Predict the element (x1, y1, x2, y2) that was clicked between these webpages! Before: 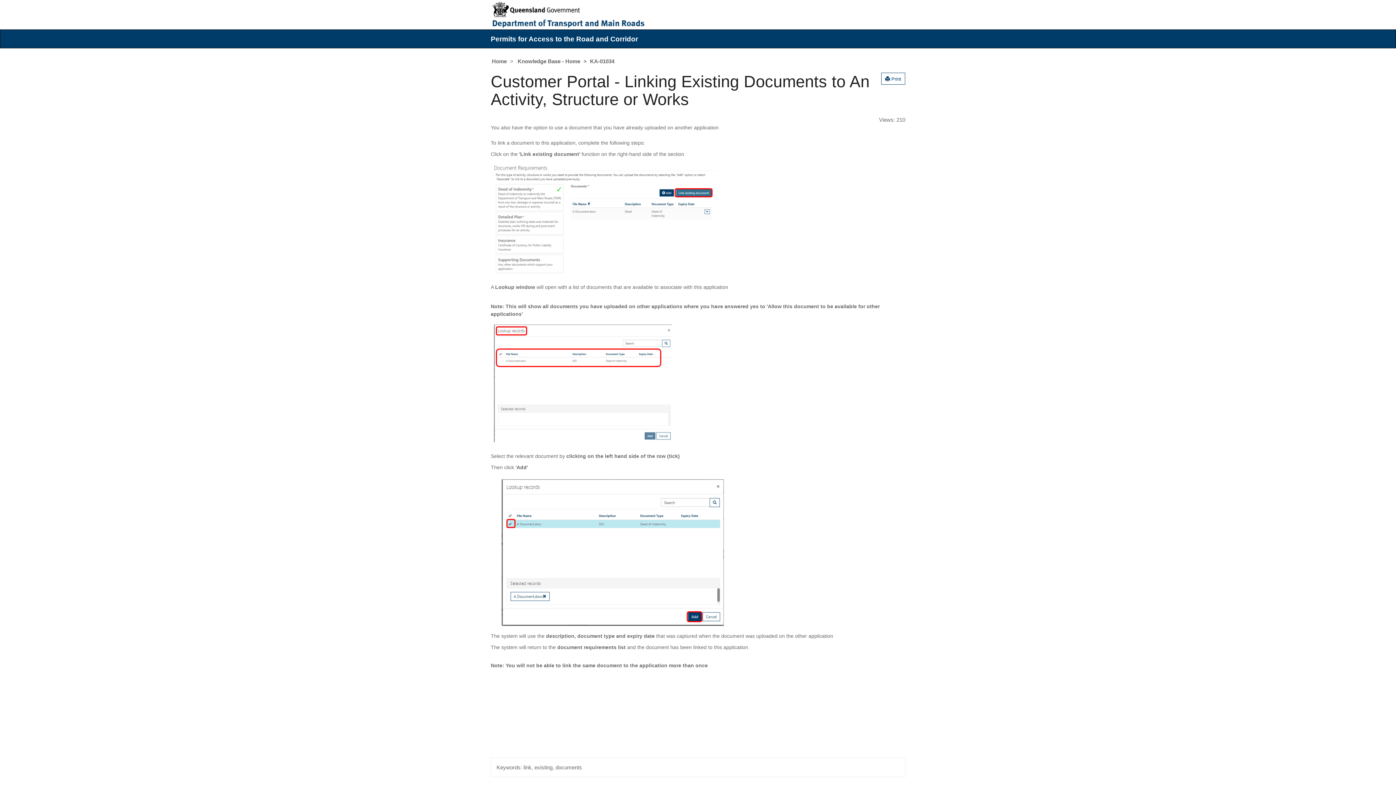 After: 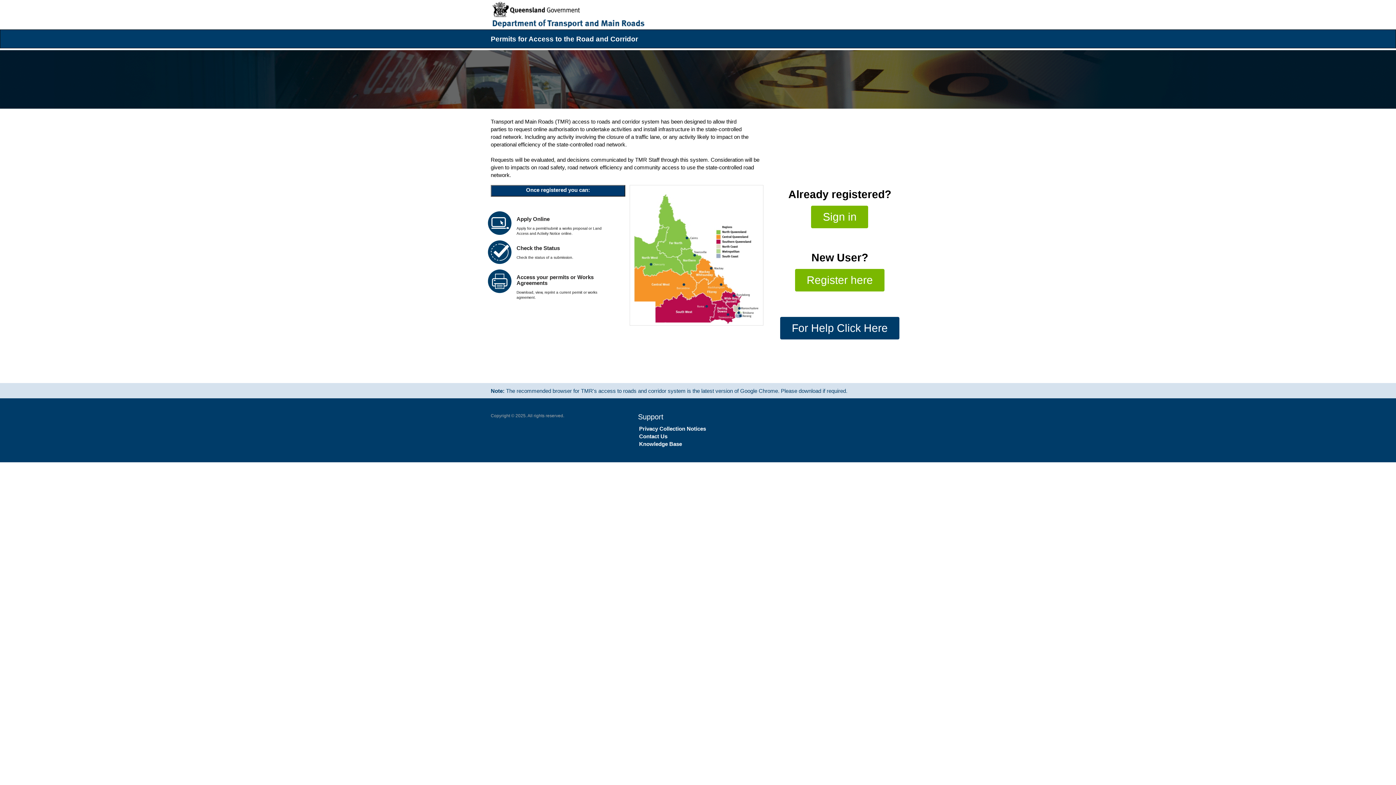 Action: bbox: (490, 35, 638, 42) label: Permits for Access to the Road and Corridor